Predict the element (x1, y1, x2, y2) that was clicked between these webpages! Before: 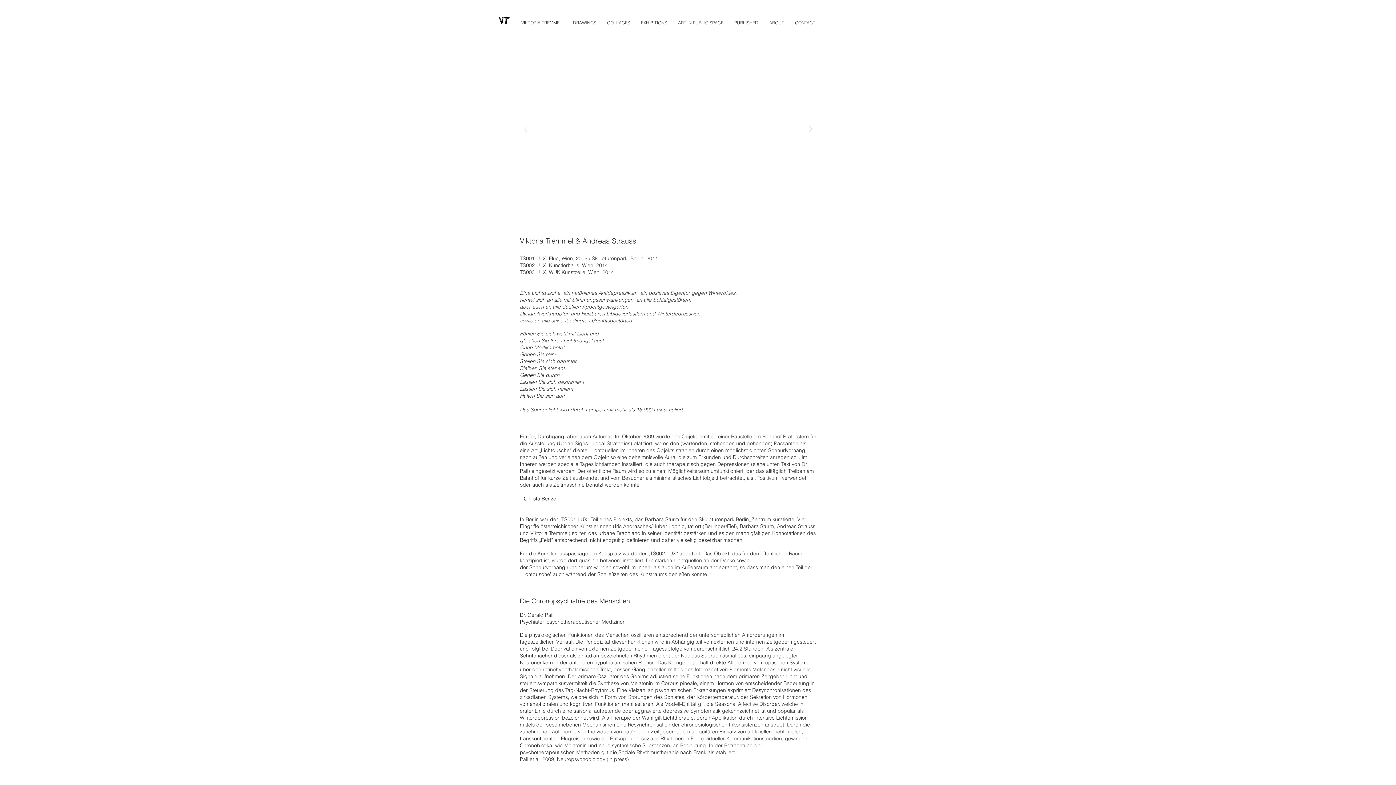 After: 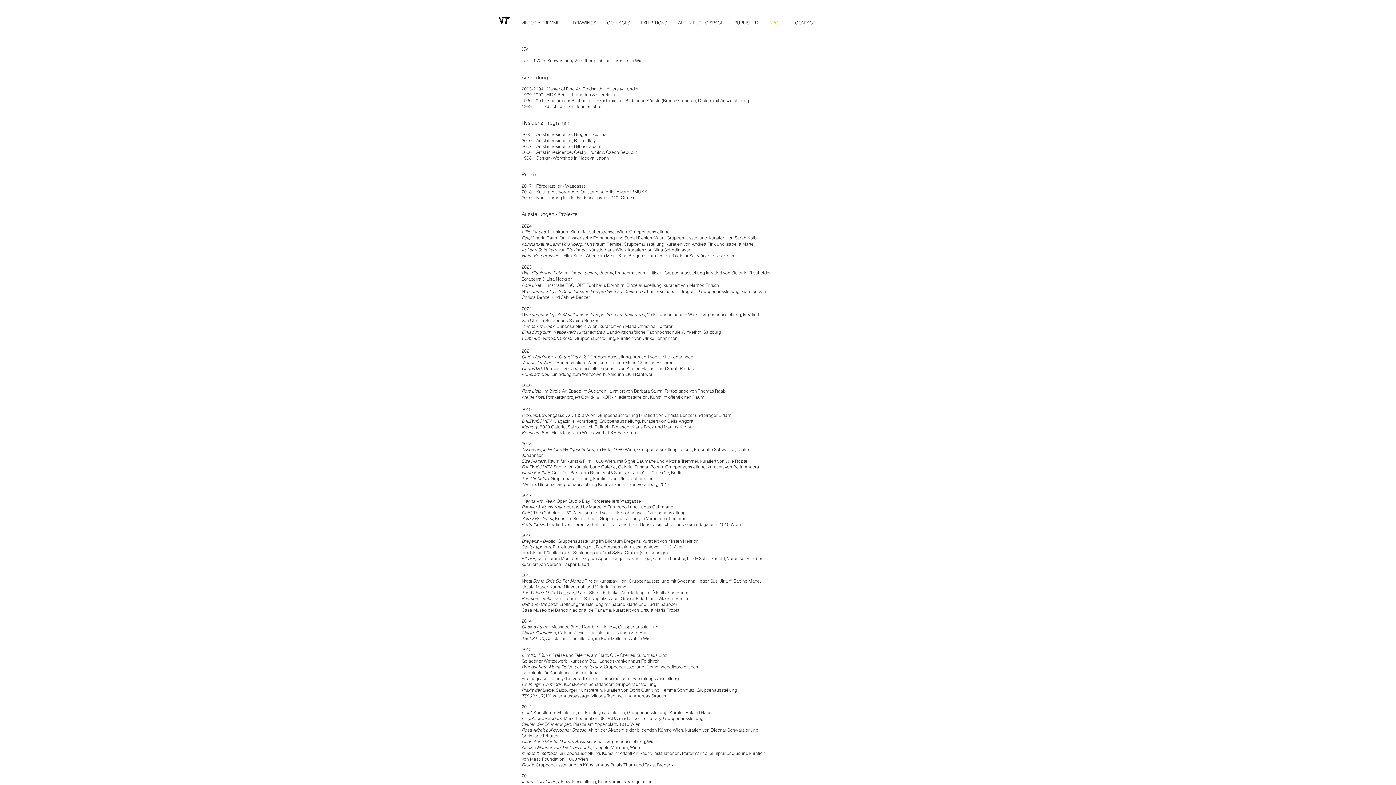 Action: label: ABOUT bbox: (764, 15, 789, 30)